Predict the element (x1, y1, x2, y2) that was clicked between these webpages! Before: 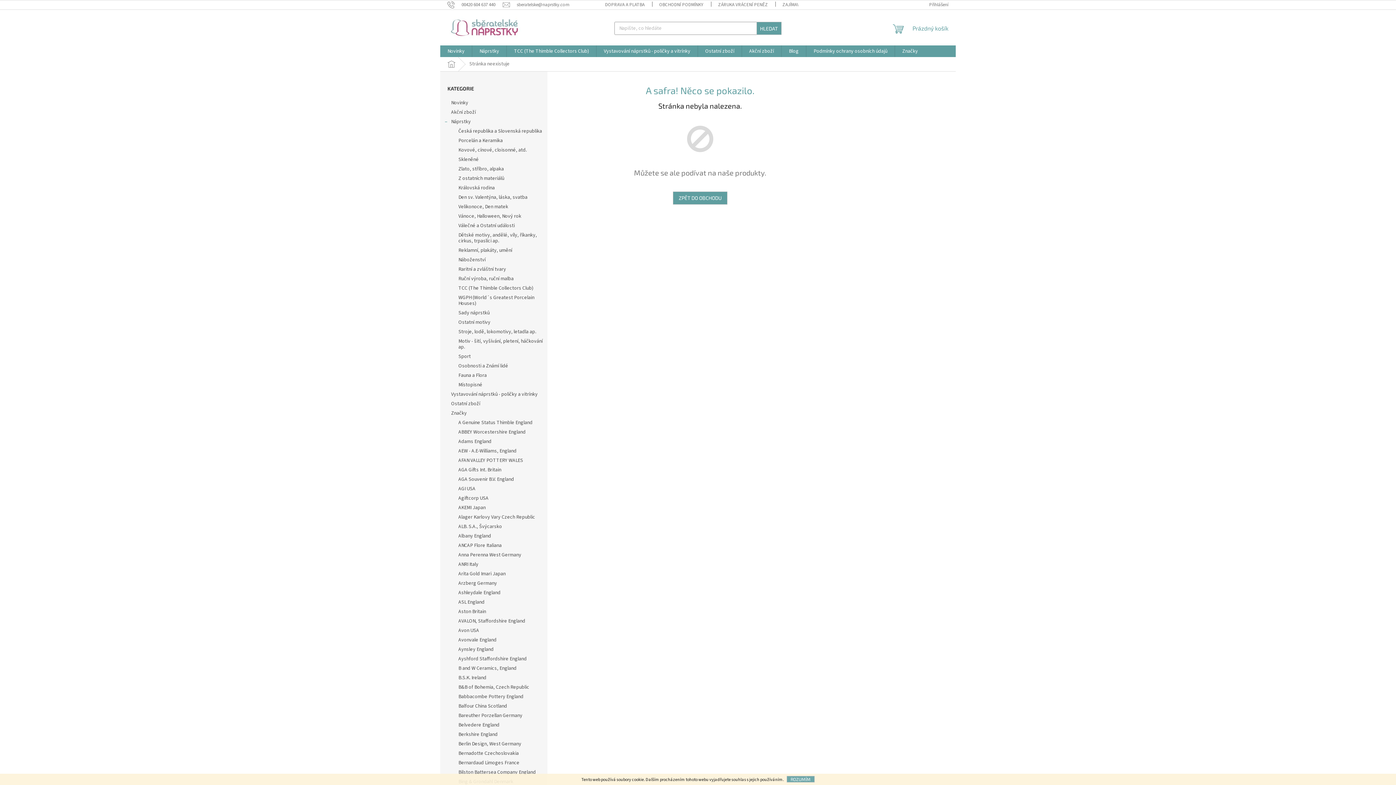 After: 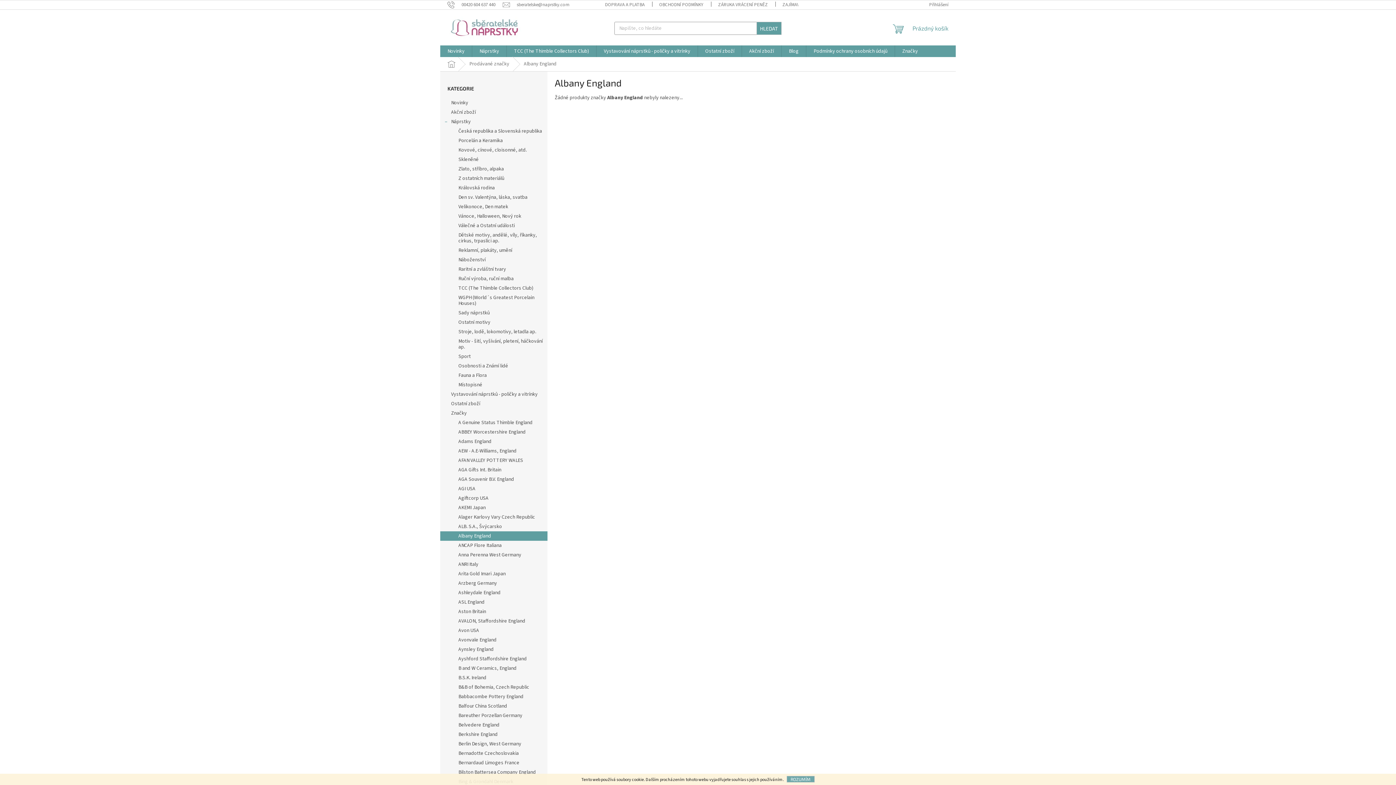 Action: bbox: (440, 531, 547, 541) label: Albany England